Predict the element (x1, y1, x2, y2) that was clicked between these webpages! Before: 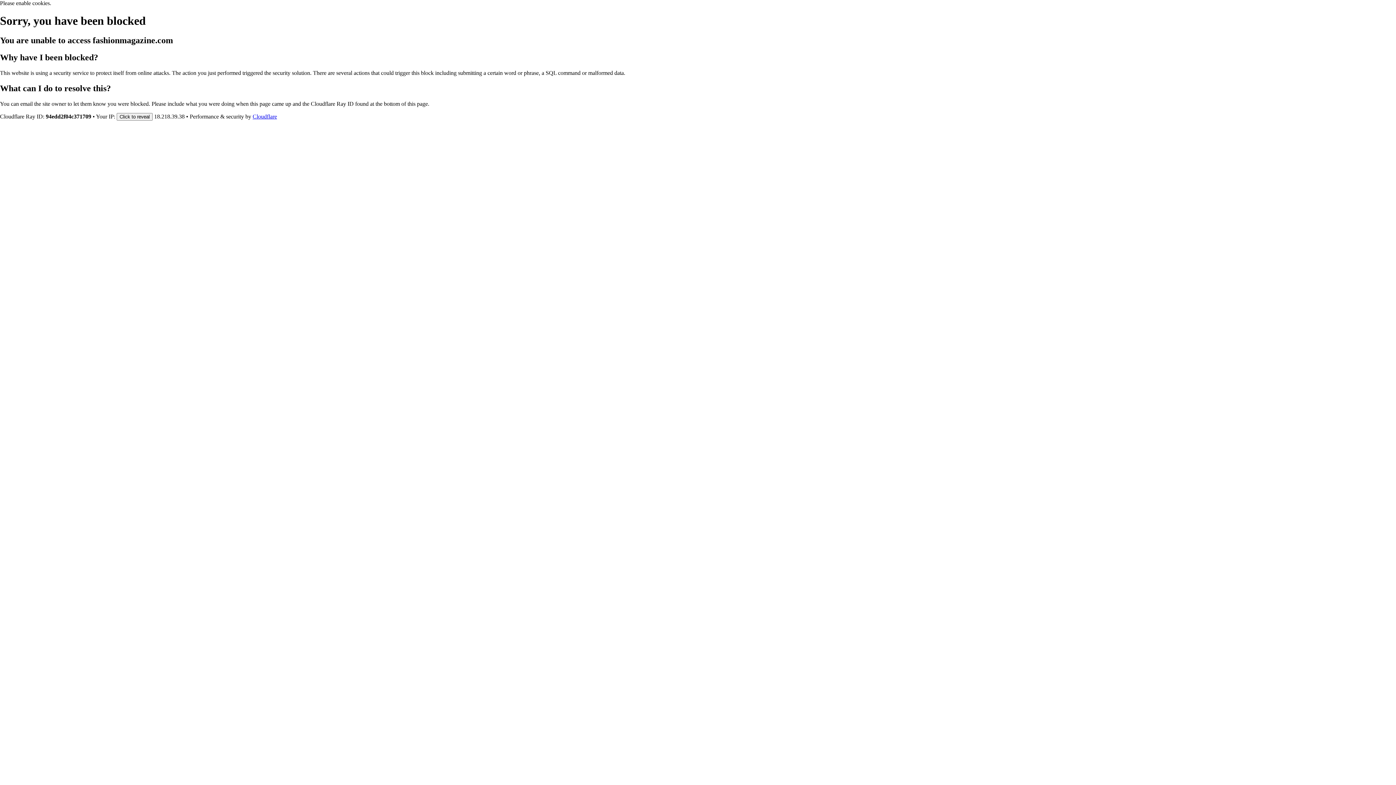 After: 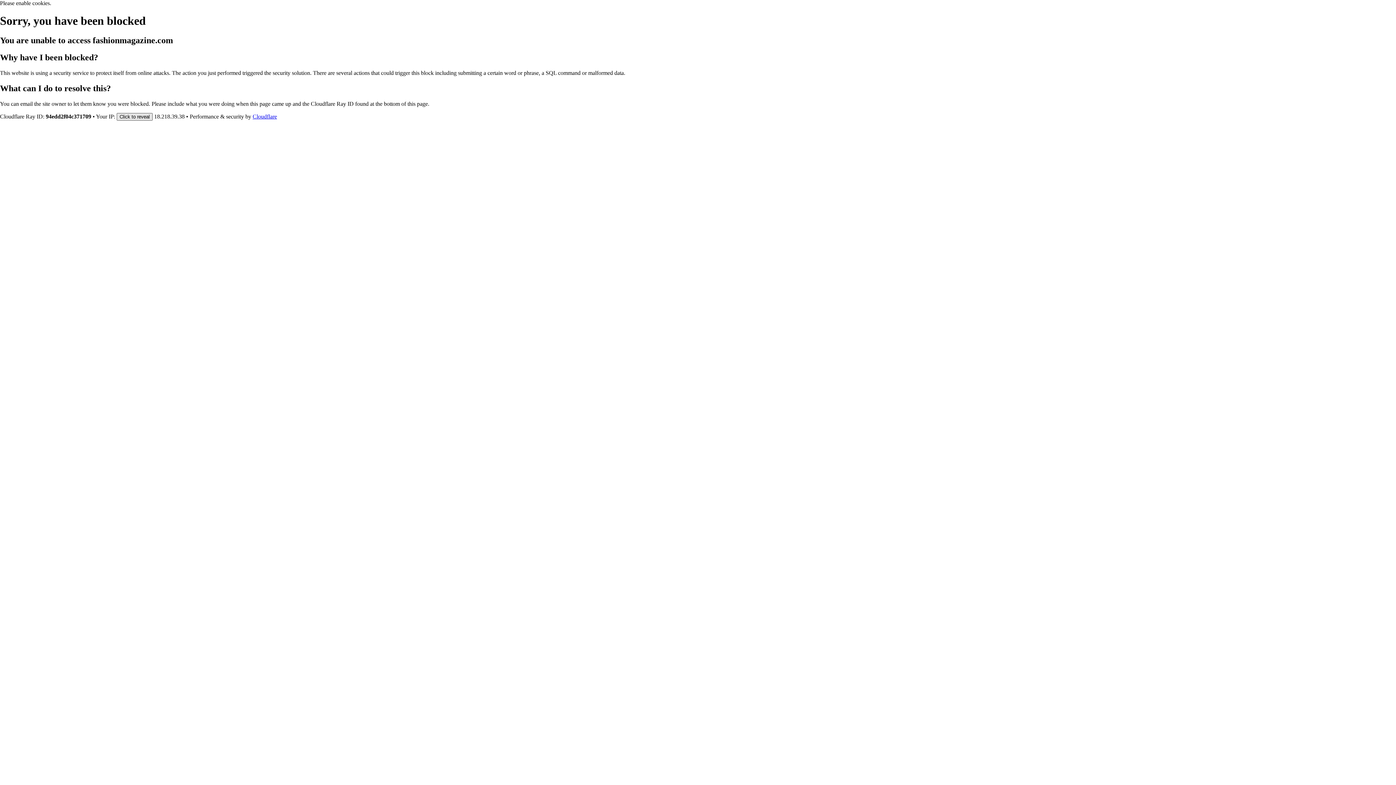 Action: label: Click to reveal bbox: (116, 112, 152, 120)